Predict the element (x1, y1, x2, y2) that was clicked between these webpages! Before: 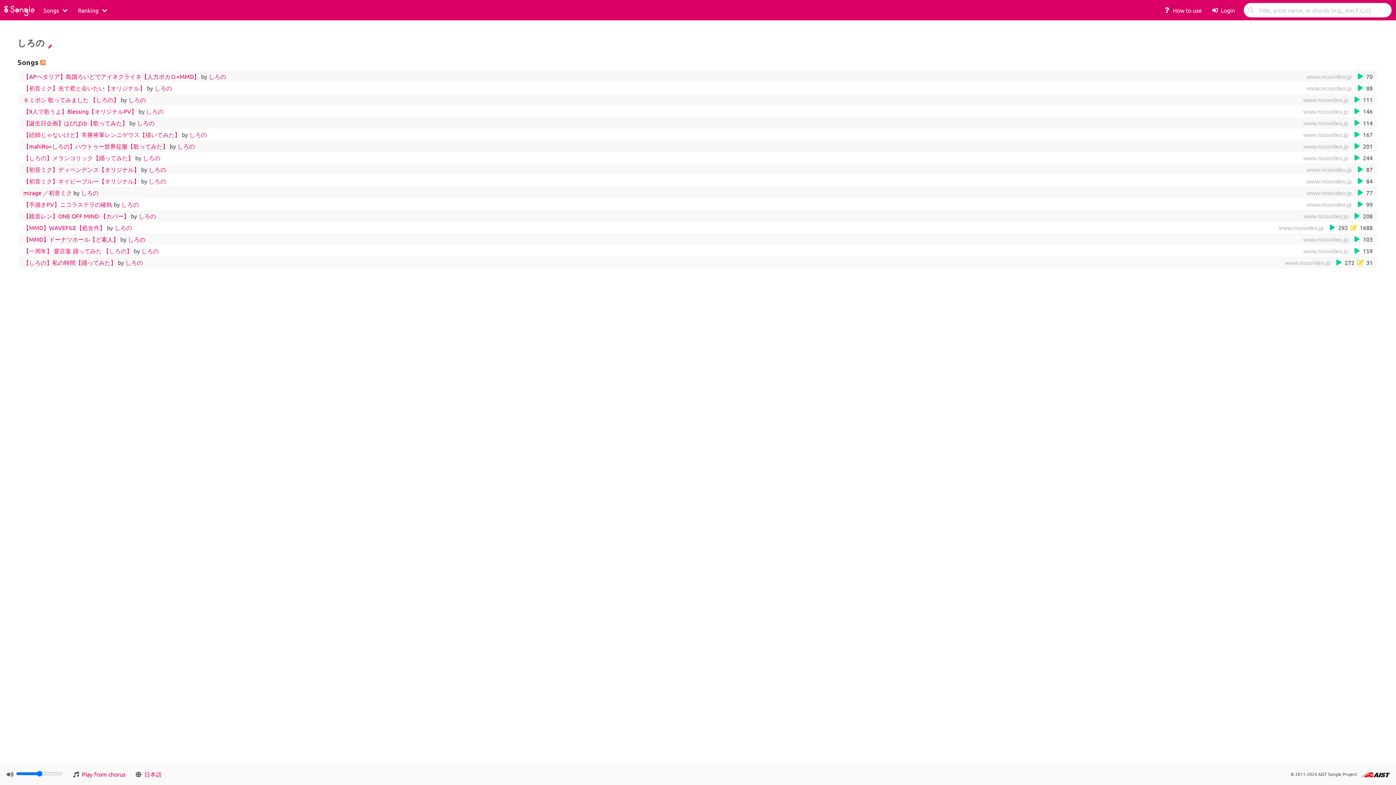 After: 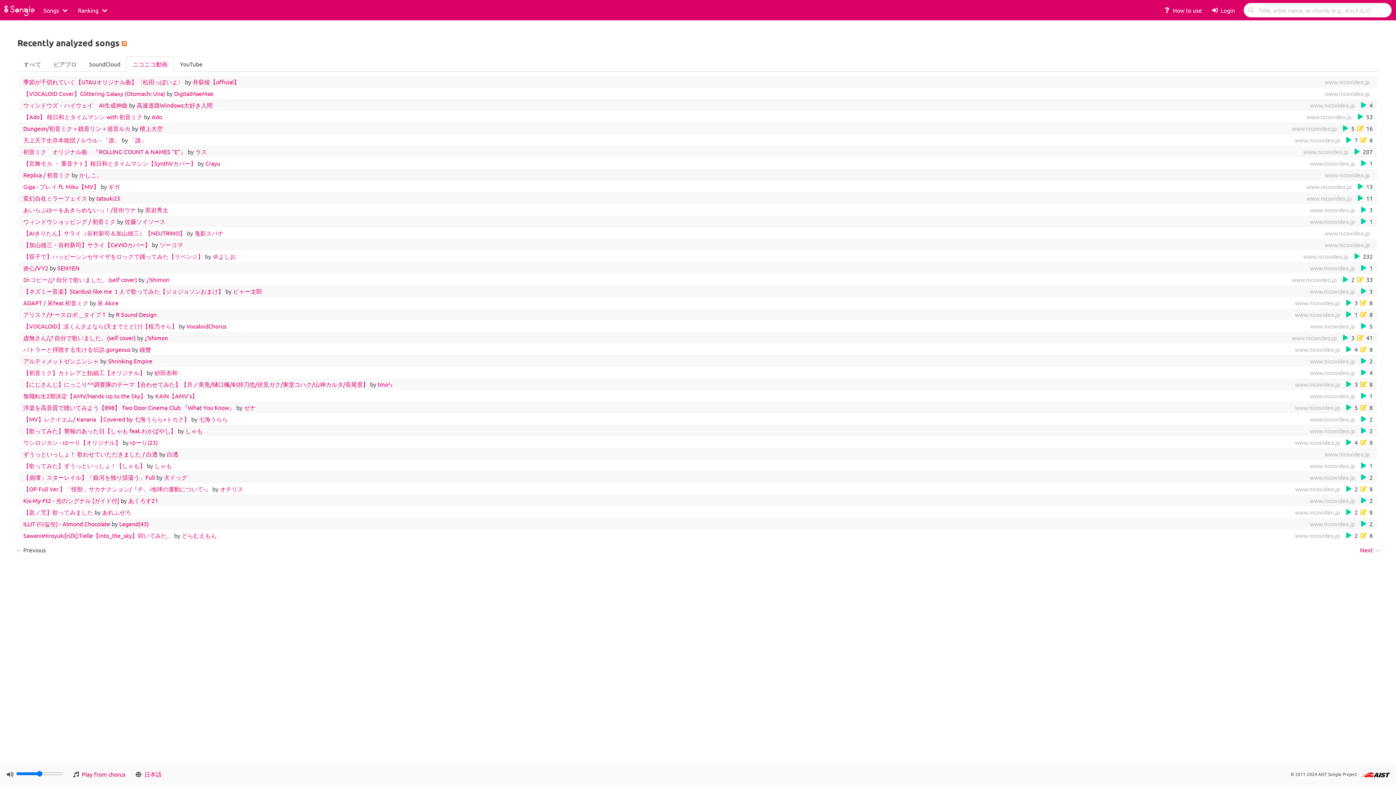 Action: bbox: (1278, 223, 1324, 231) label: www.nicovideo.jp